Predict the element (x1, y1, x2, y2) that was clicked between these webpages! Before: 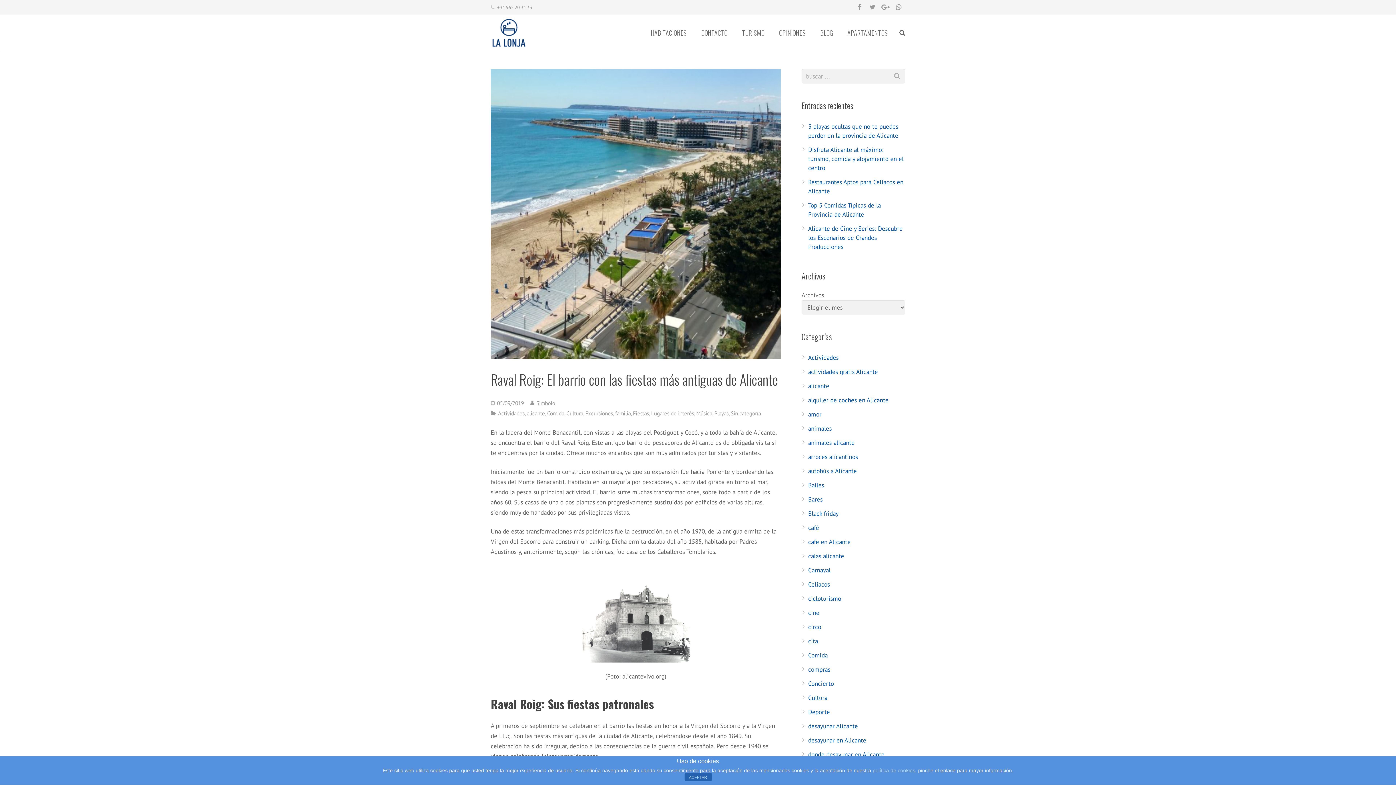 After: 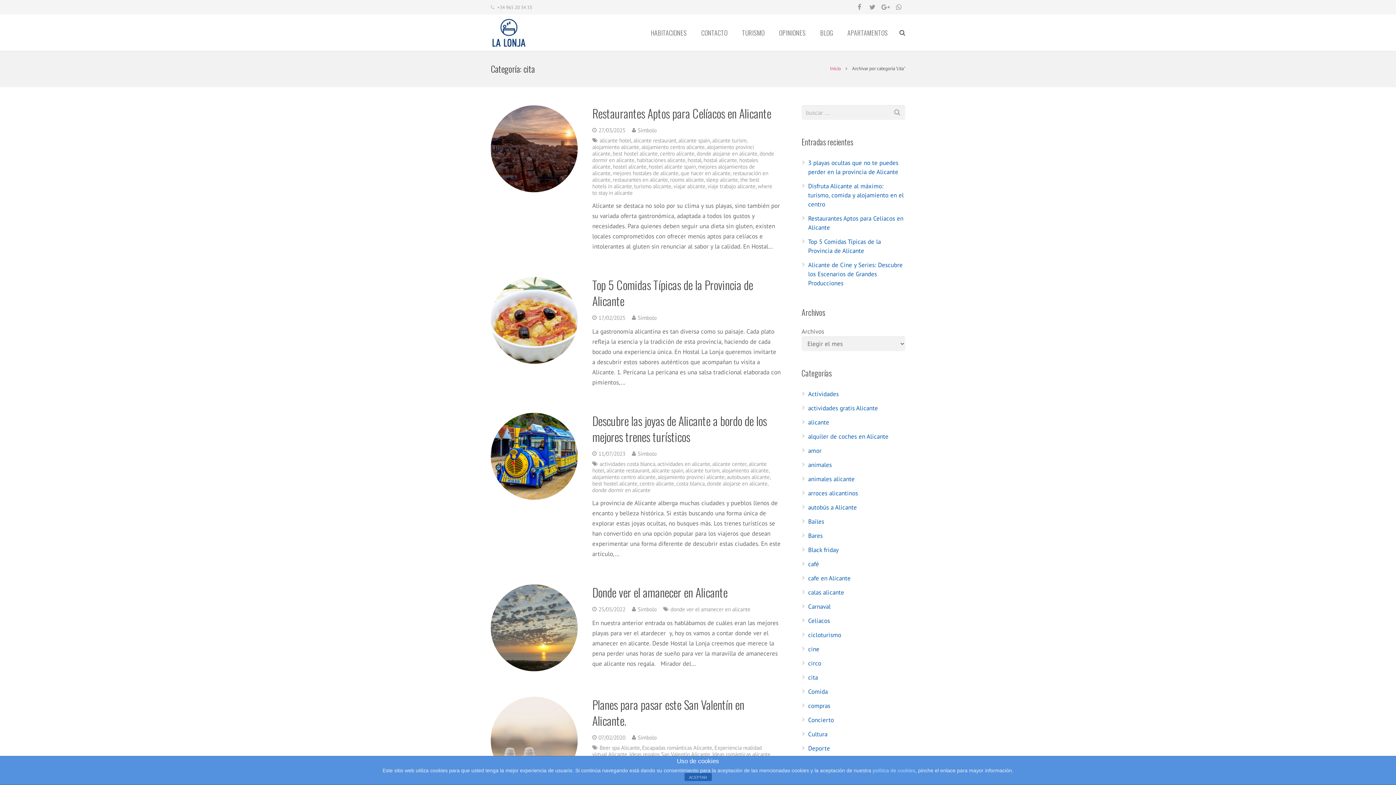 Action: label: cita bbox: (808, 637, 818, 645)